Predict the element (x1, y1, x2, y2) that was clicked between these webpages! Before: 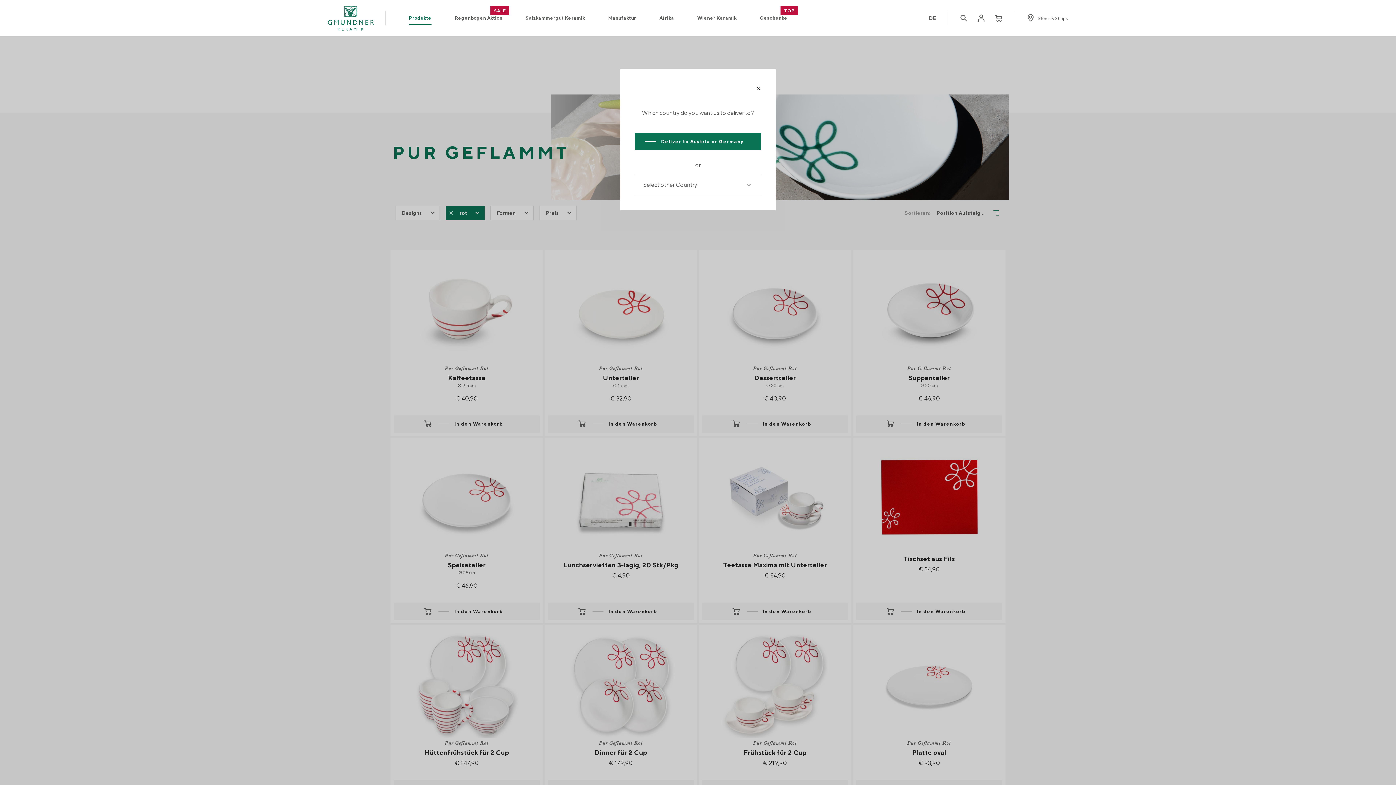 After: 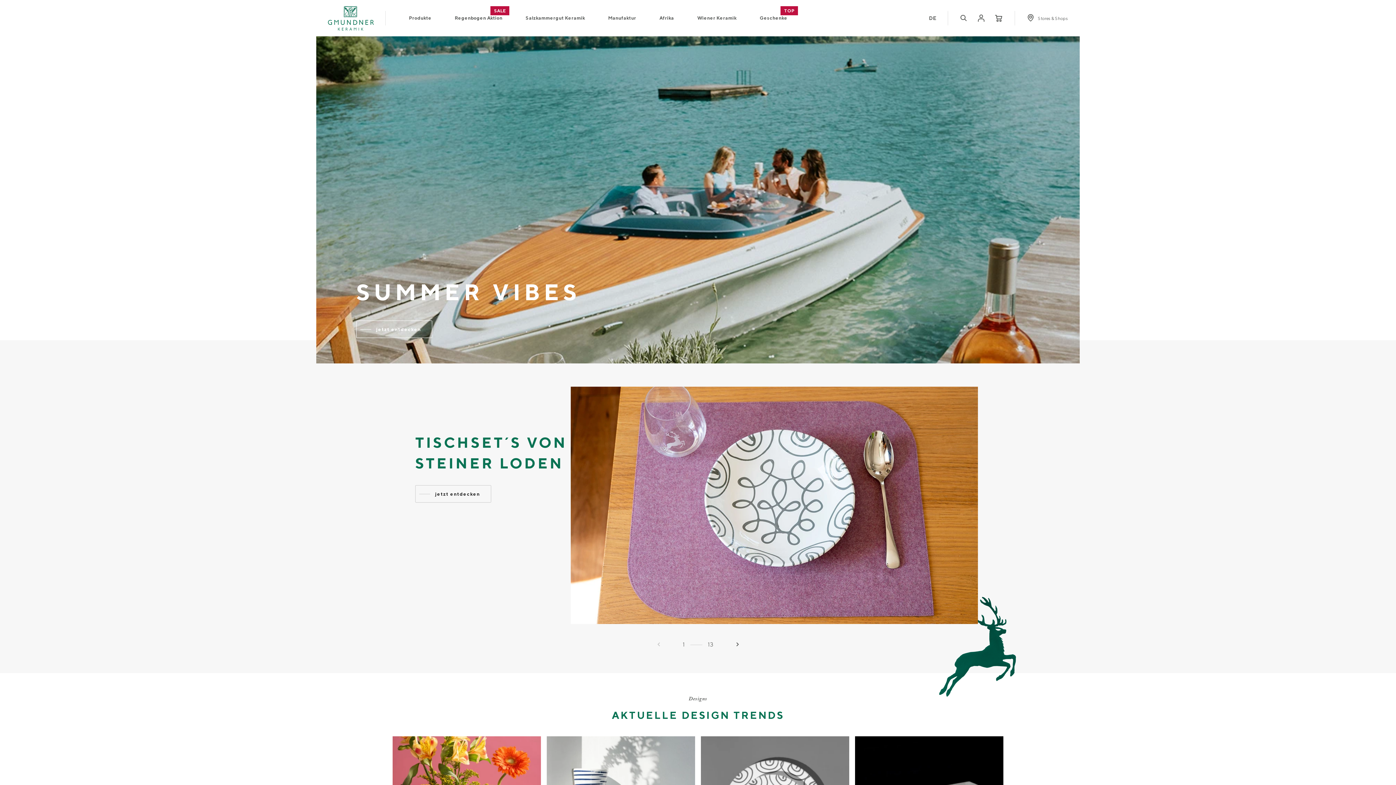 Action: bbox: (316, 5, 385, 30)